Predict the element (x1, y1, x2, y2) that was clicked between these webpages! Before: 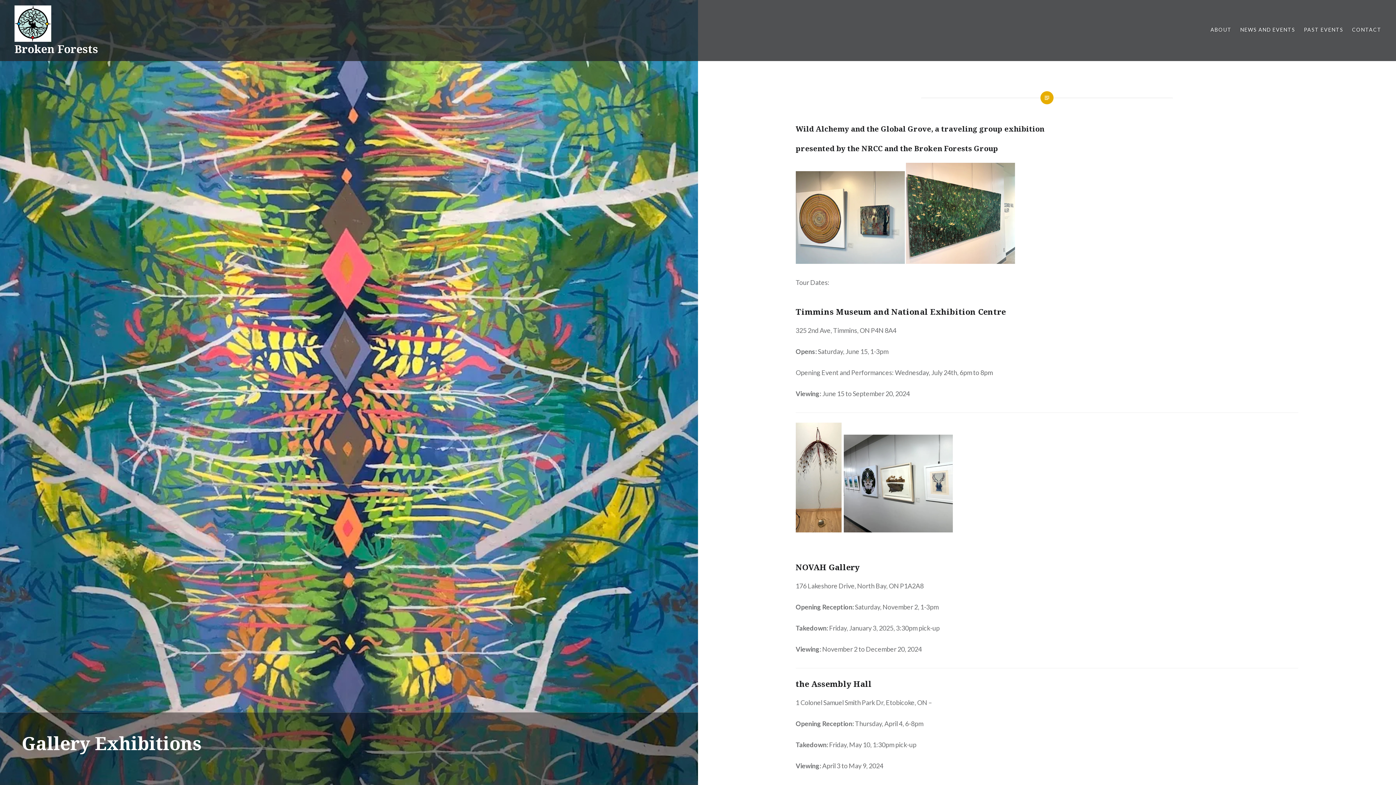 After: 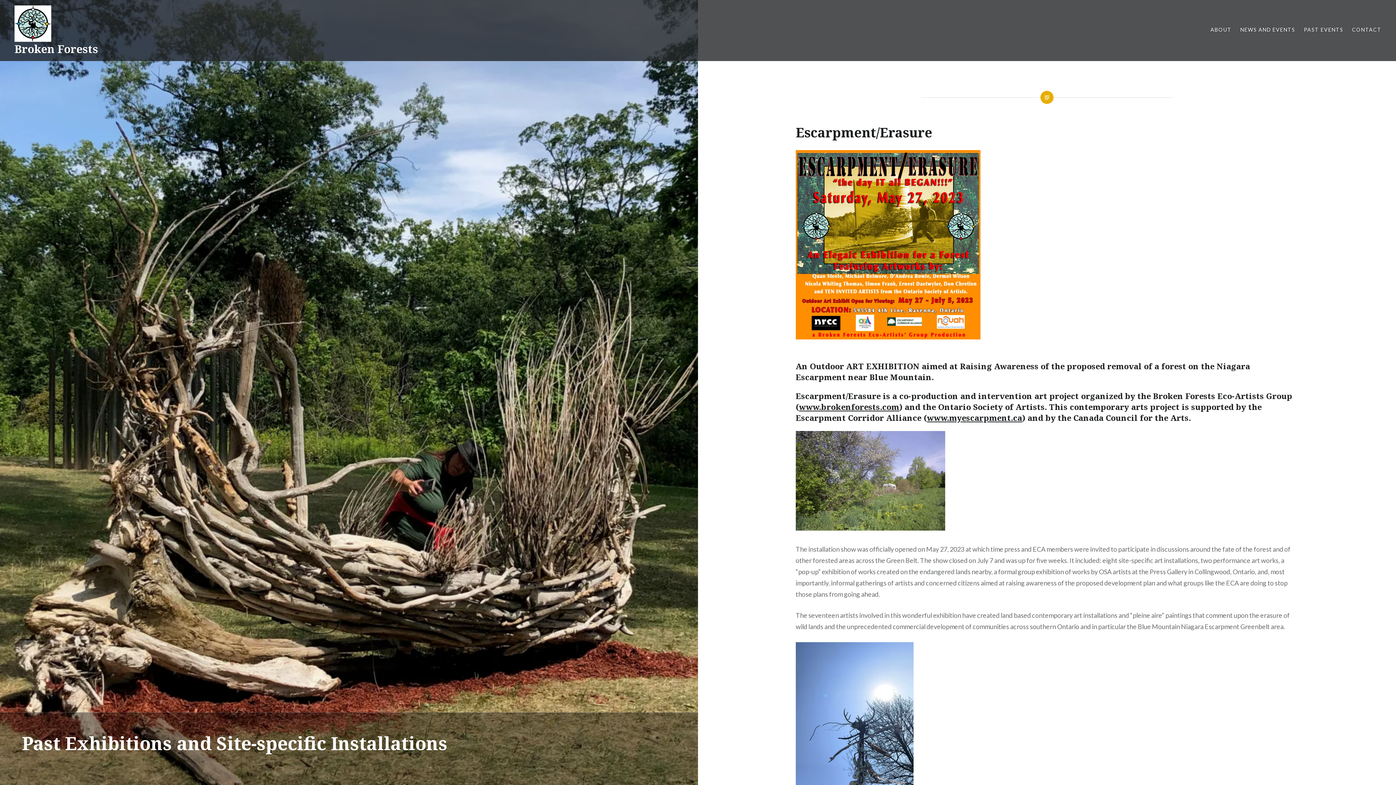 Action: bbox: (1304, 25, 1343, 33) label: PAST EVENTS